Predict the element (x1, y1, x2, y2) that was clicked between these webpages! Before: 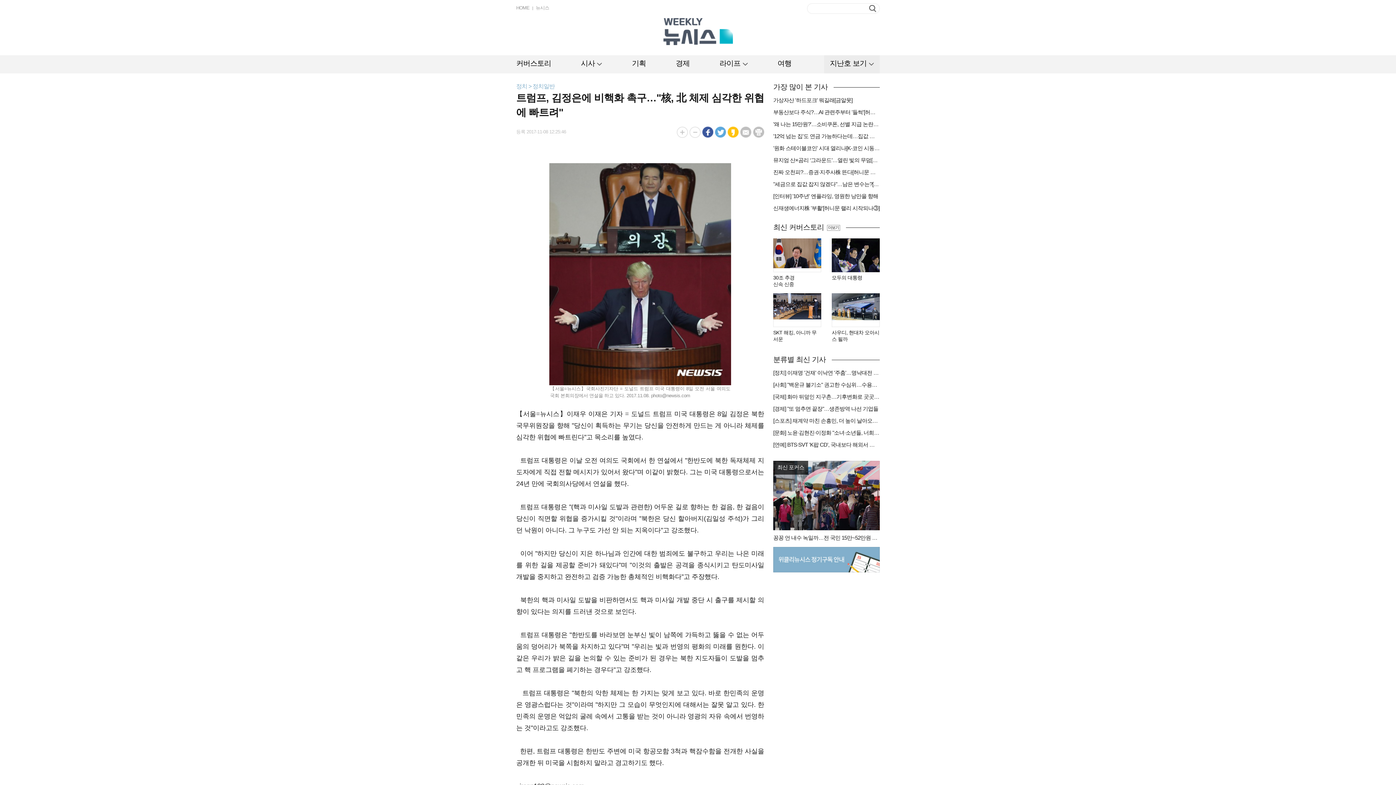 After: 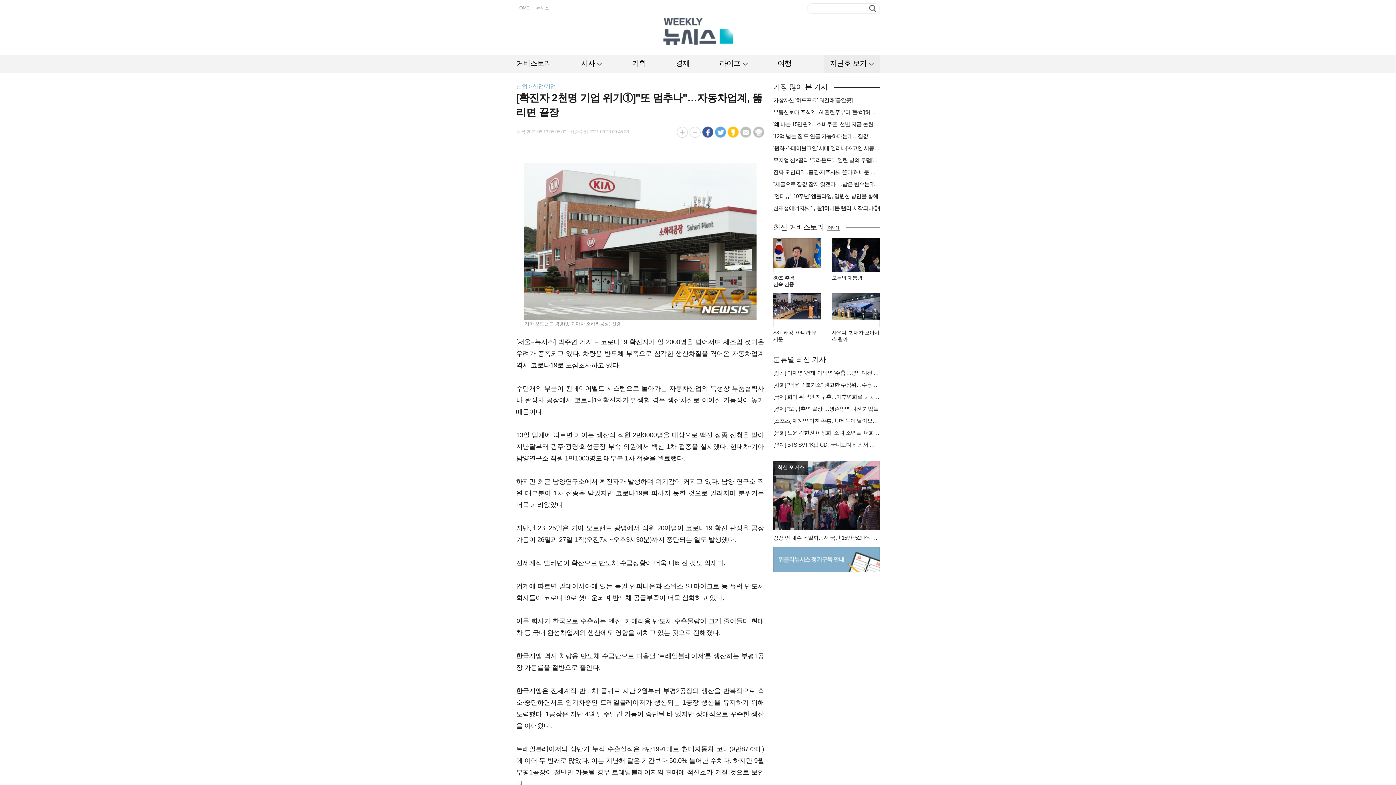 Action: bbox: (773, 405, 880, 412) label: [경제] "또 멈추면 끝장"…생존방역 나선 기업들